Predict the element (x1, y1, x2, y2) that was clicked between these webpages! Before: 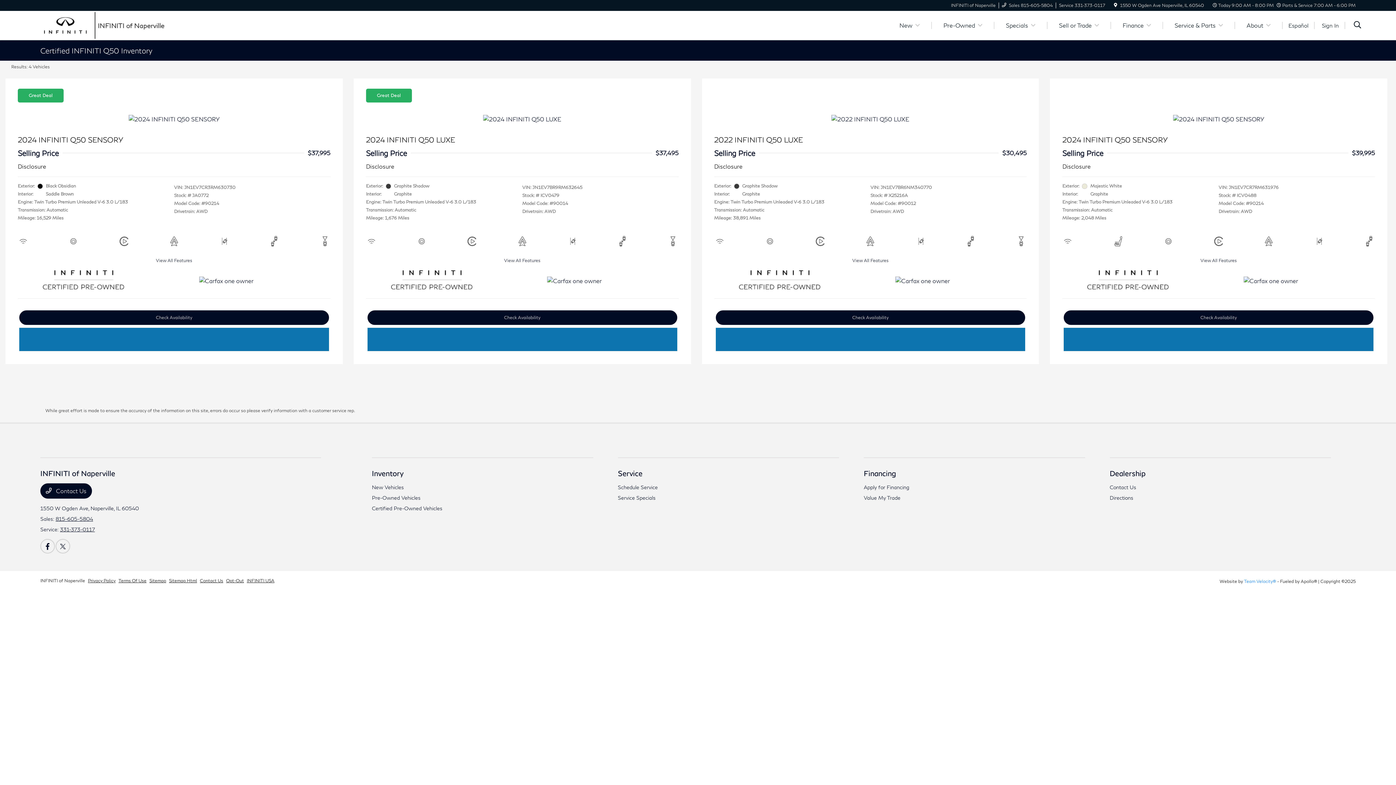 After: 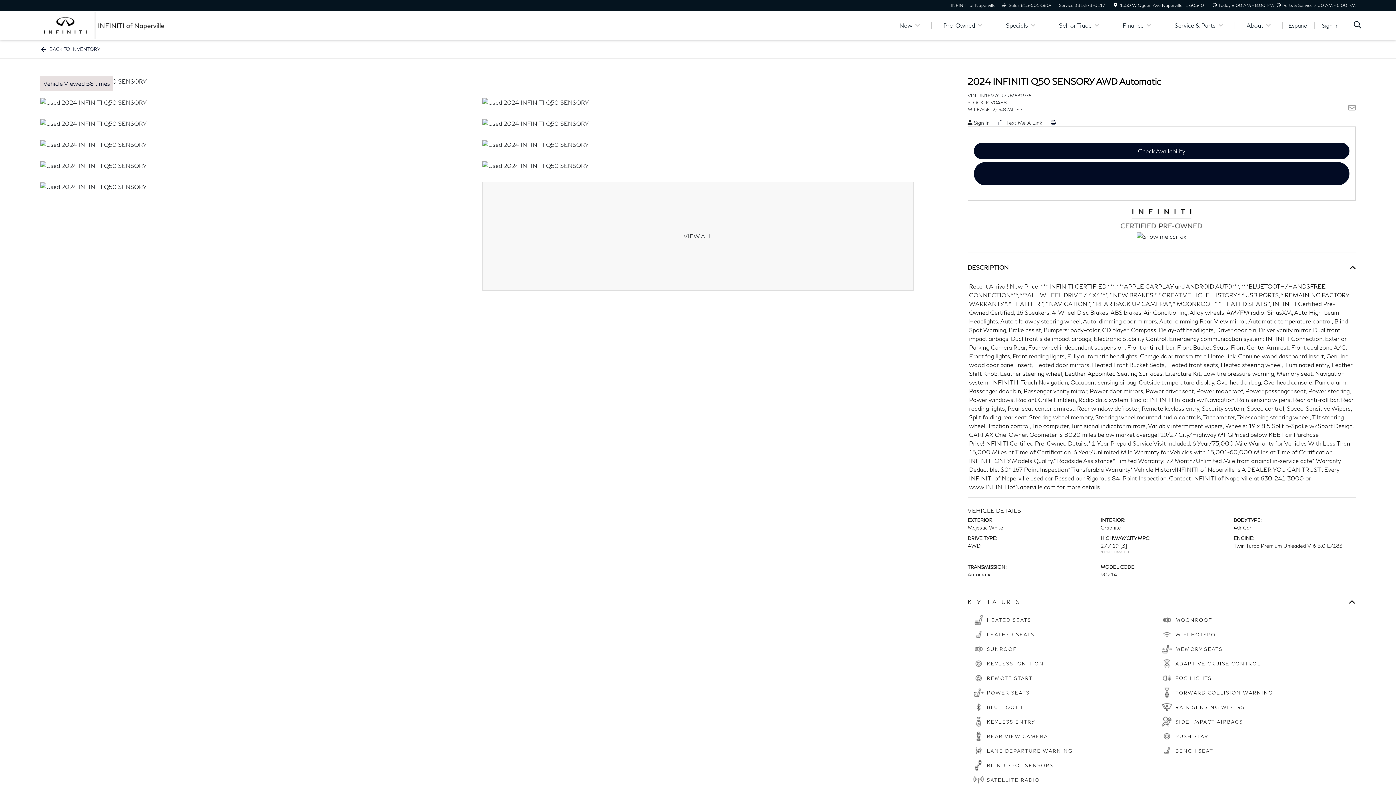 Action: label: 2024 INFINITI Q50 SENSORY
Selling Price
$39,995
Disclosure
Exterior:
Majestic White
Interior:
Graphite
Engine: Twin Turbo Premium Unleaded V-6 3.0 L/183
Transmission: Automatic
Mileage: 2,048 Miles
VIN: JN1EV7CR7RM631976
Stock: # ICV0488
Model Code: #90214
Drivetrain: AWD
View All Features
Check Availability bbox: (1050, 78, 1387, 364)